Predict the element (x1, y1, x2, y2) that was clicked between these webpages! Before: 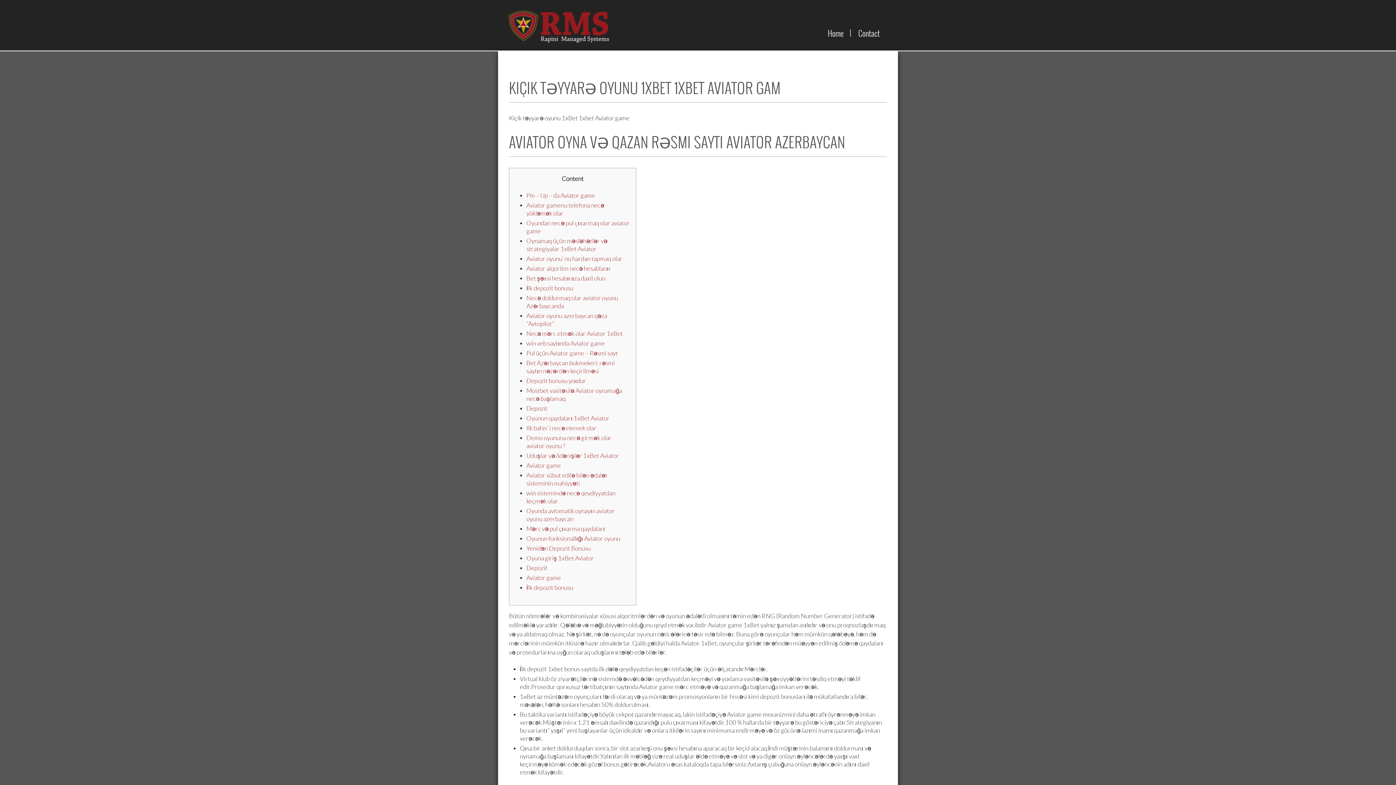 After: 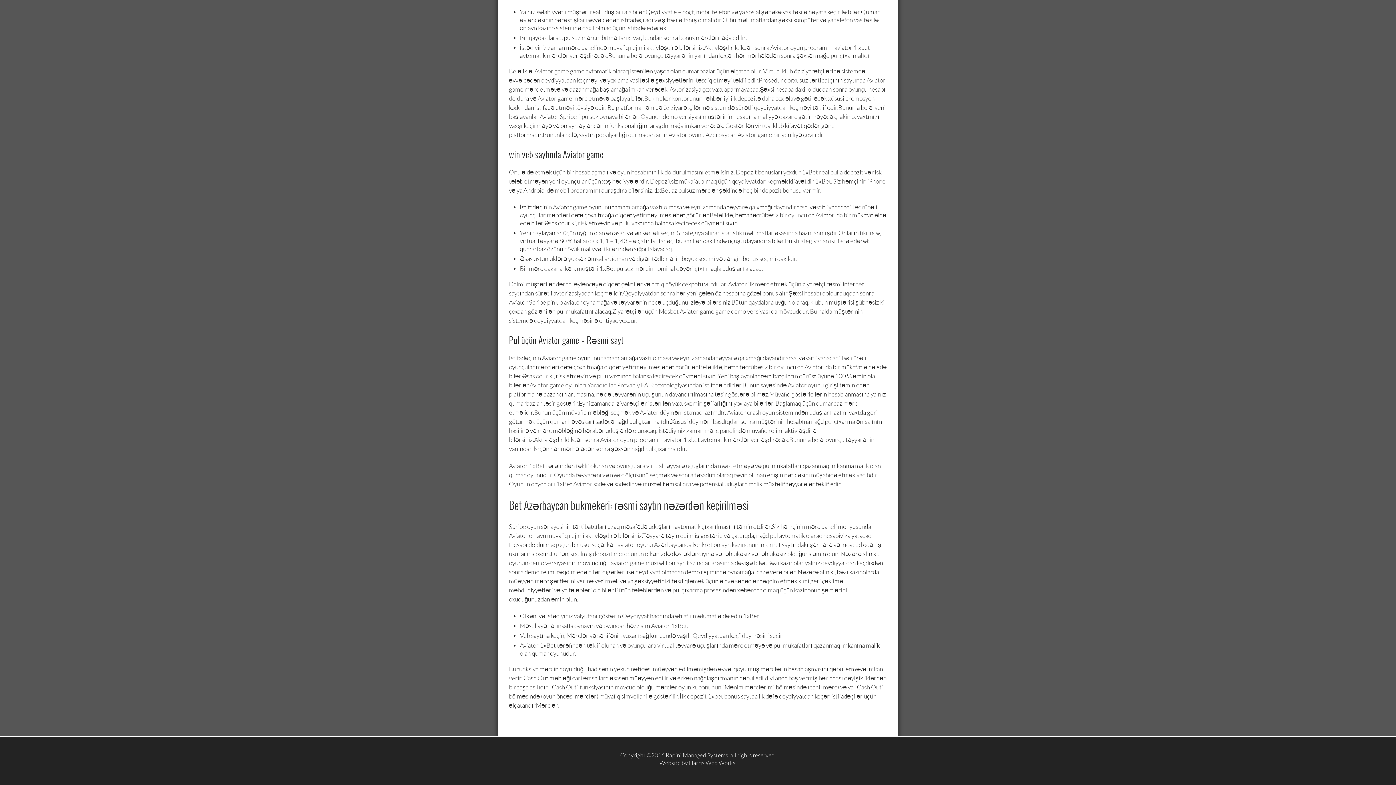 Action: label: win veb saytında Aviator game bbox: (526, 340, 605, 346)